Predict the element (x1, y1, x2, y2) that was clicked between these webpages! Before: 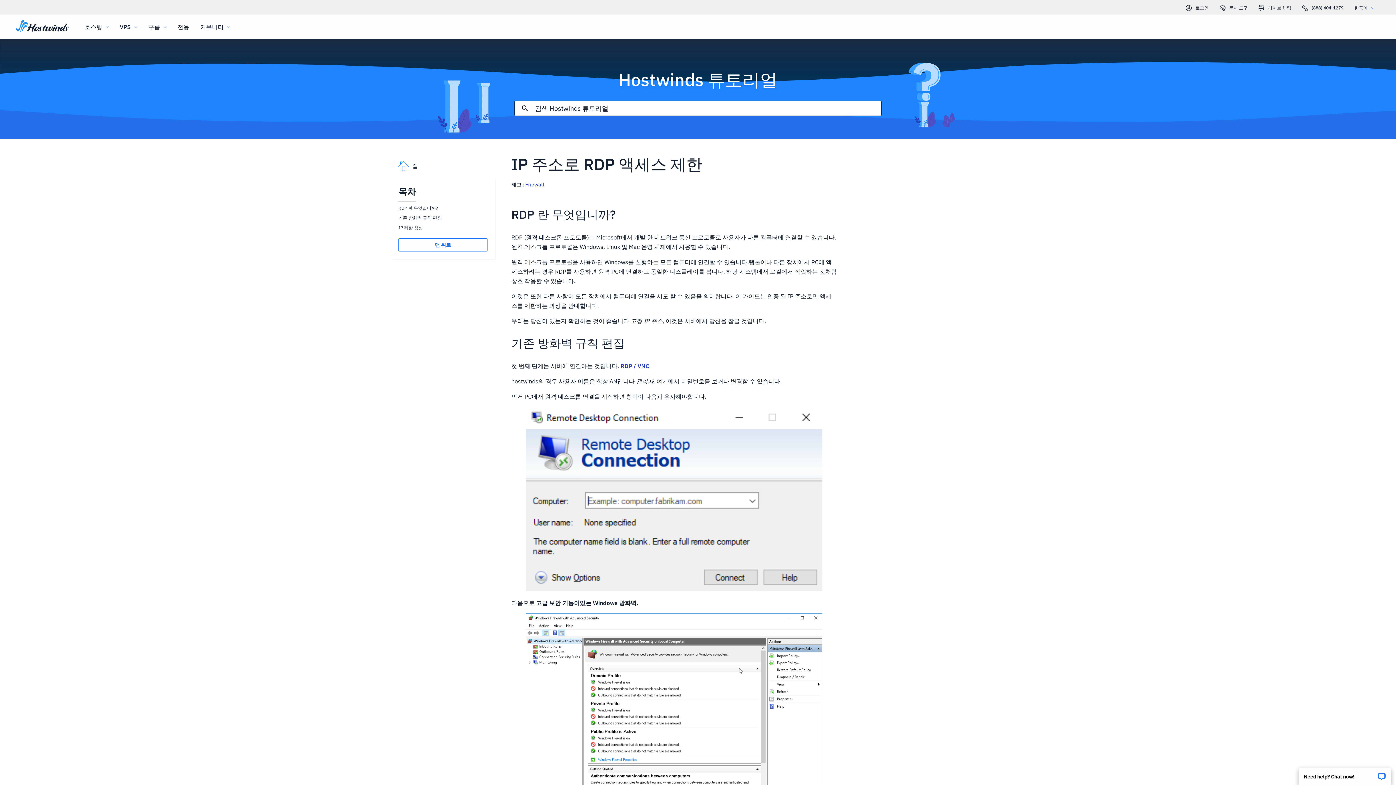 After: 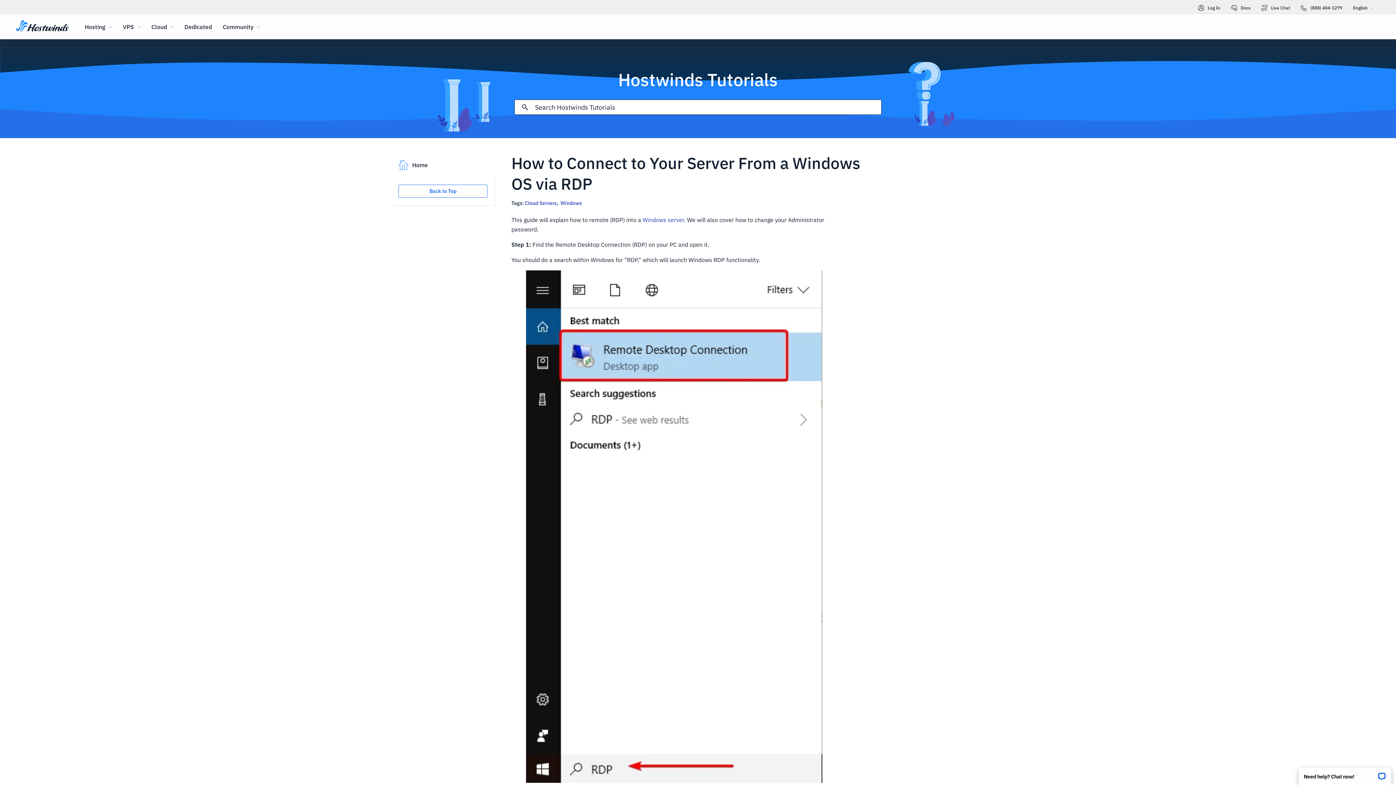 Action: bbox: (620, 362, 649, 369) label: RDP / VNC